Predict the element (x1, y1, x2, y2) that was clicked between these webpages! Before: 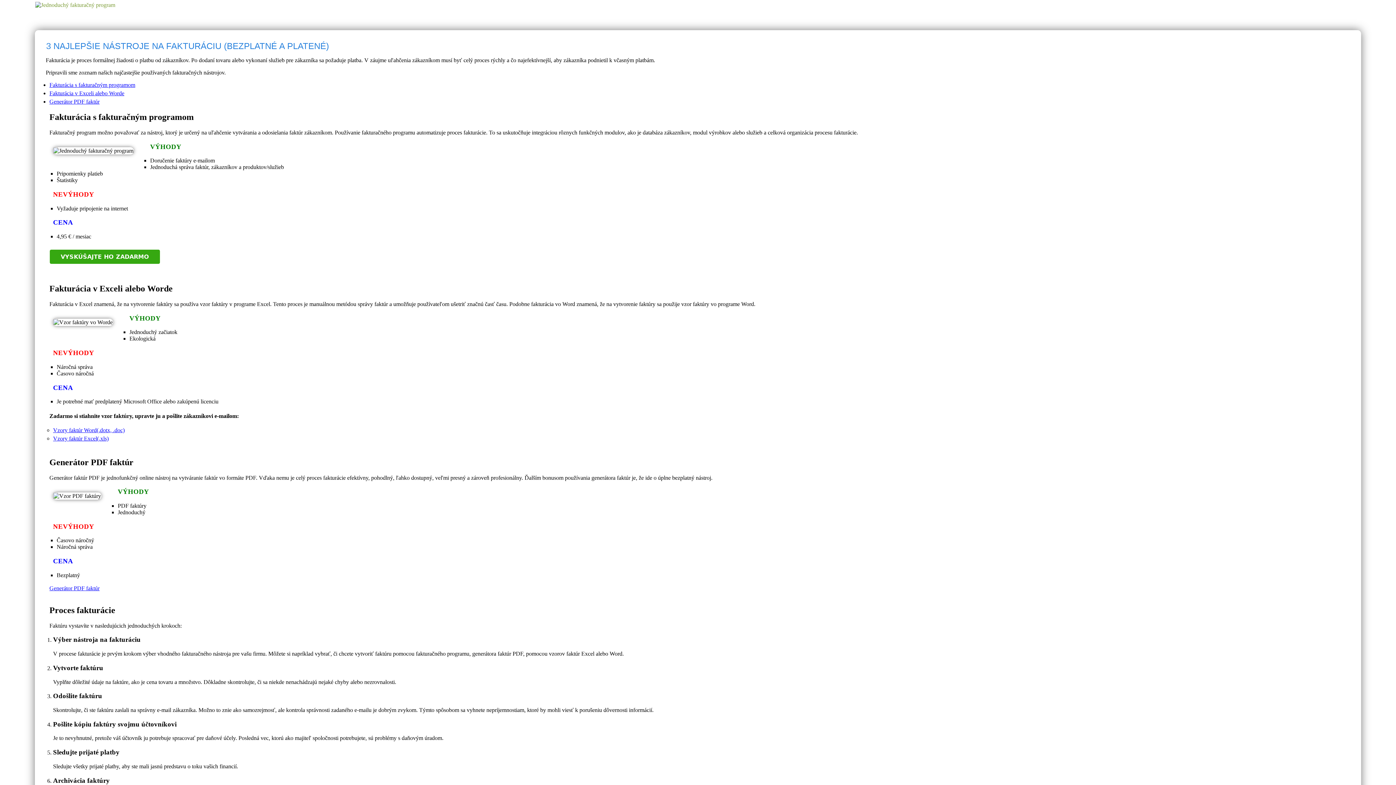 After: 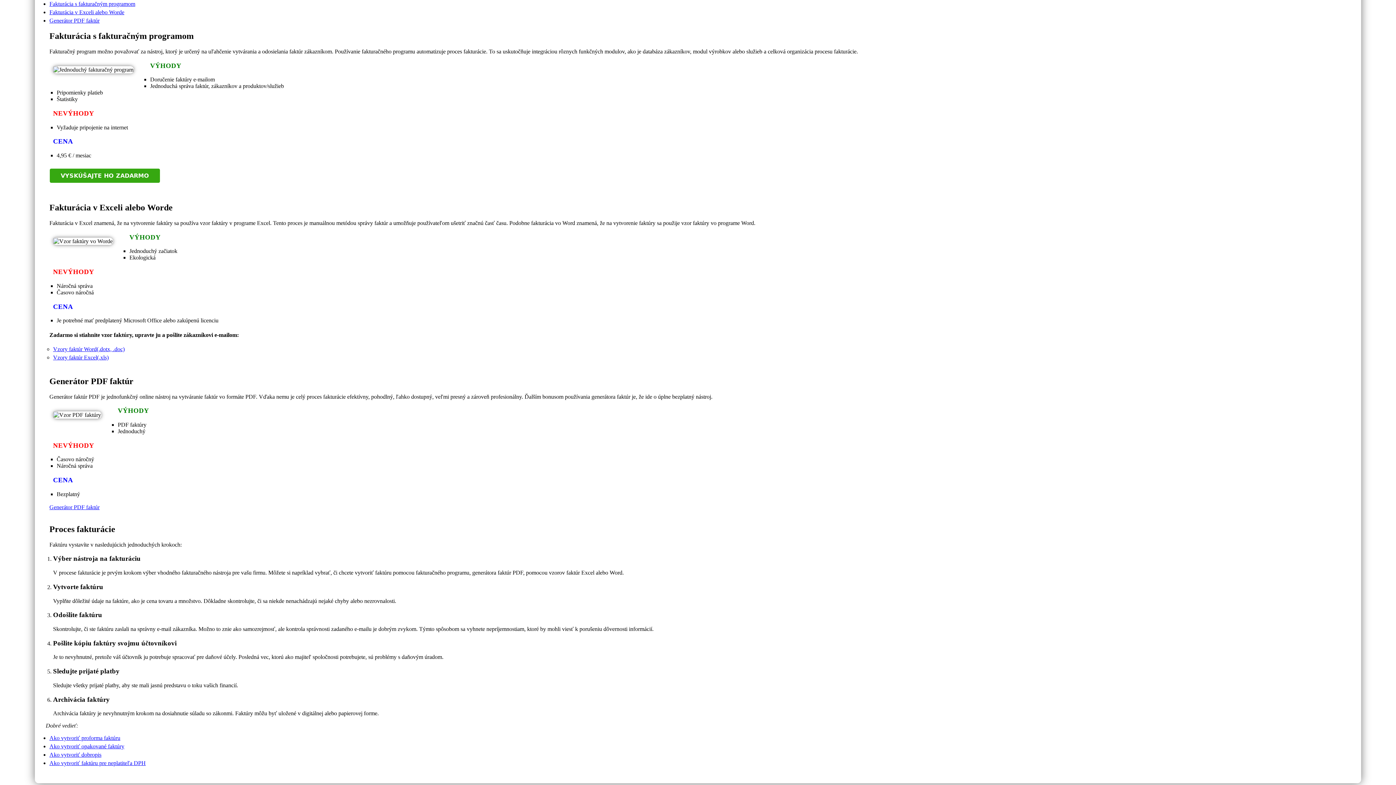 Action: bbox: (49, 98, 99, 104) label: Generátor PDF faktúr